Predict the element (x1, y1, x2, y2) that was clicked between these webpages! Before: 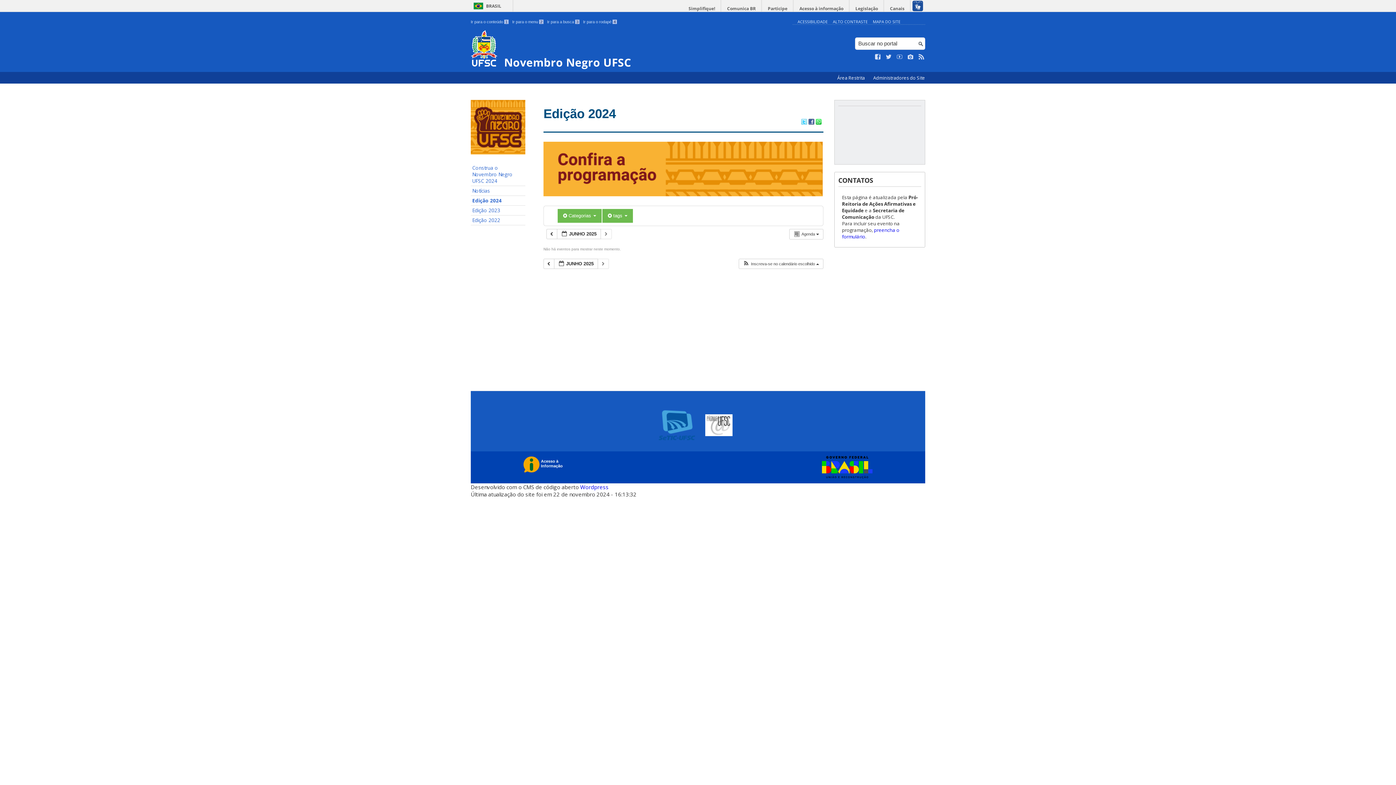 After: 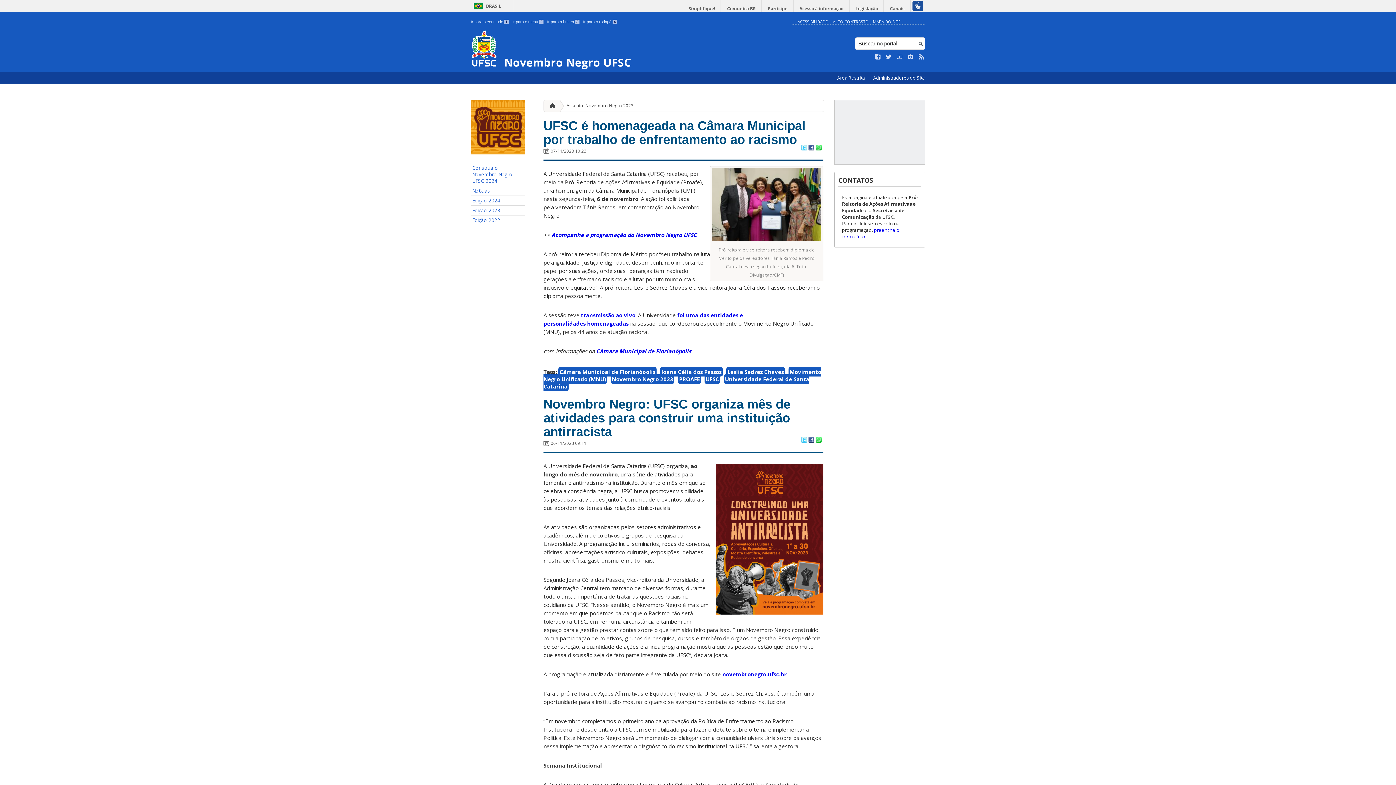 Action: label: Edição 2023 bbox: (470, 205, 525, 215)